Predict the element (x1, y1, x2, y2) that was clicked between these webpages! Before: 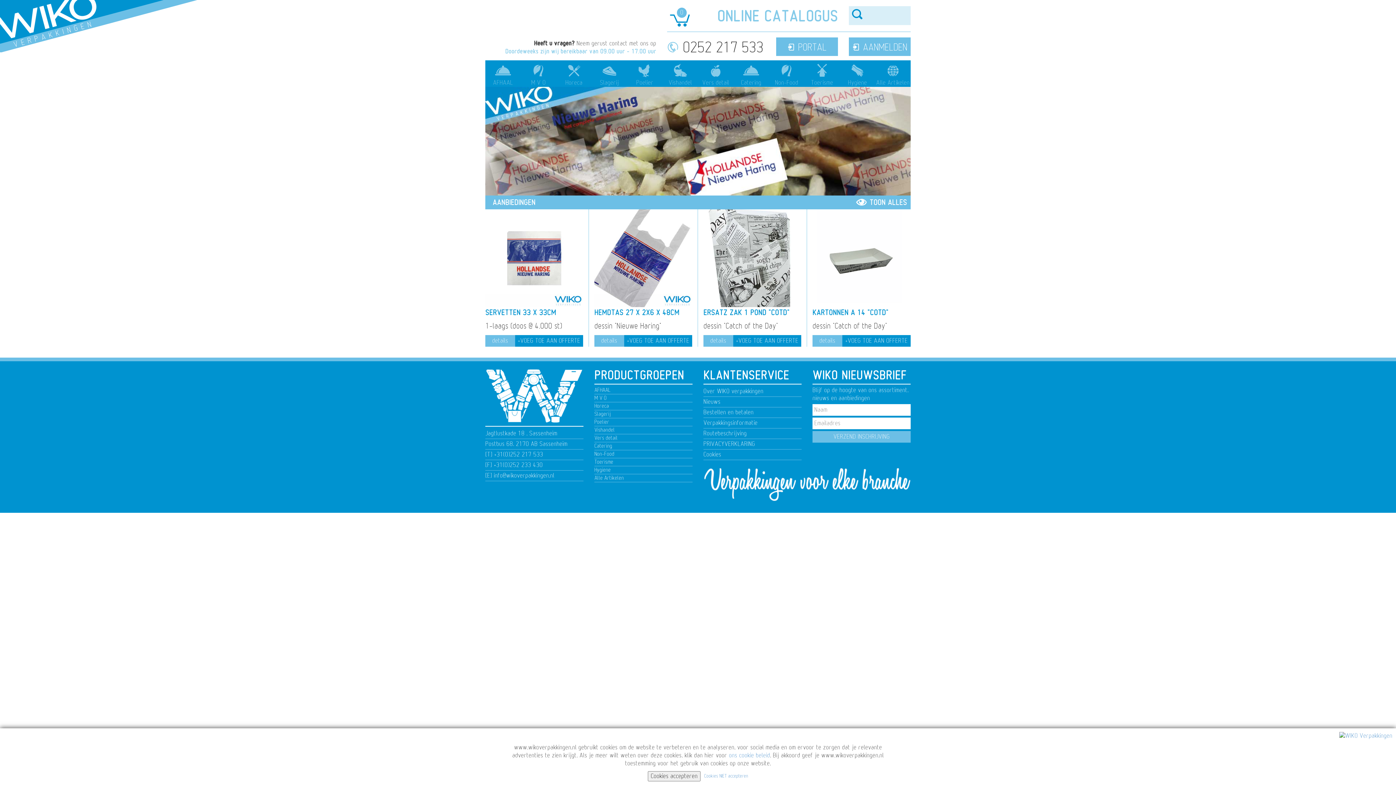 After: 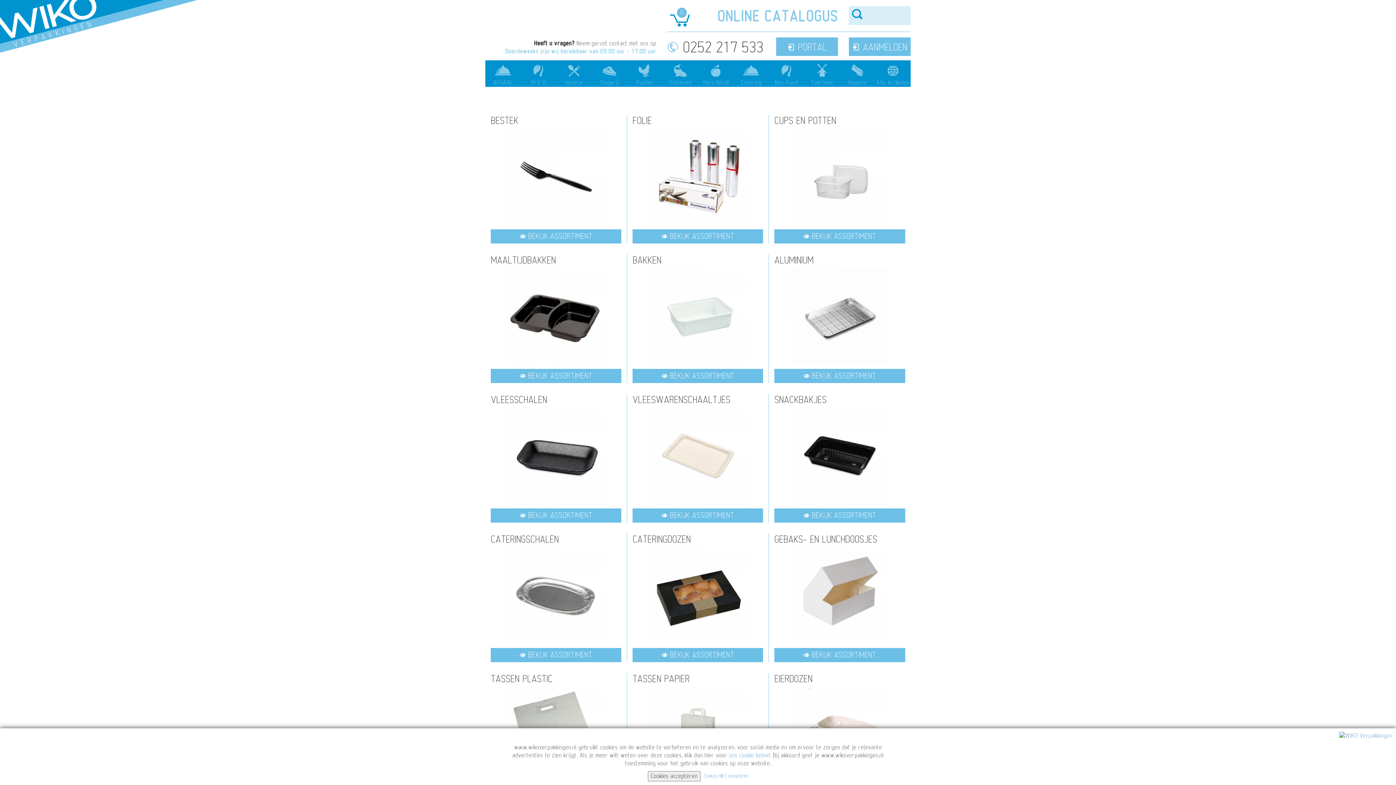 Action: label: Catering bbox: (594, 443, 612, 449)